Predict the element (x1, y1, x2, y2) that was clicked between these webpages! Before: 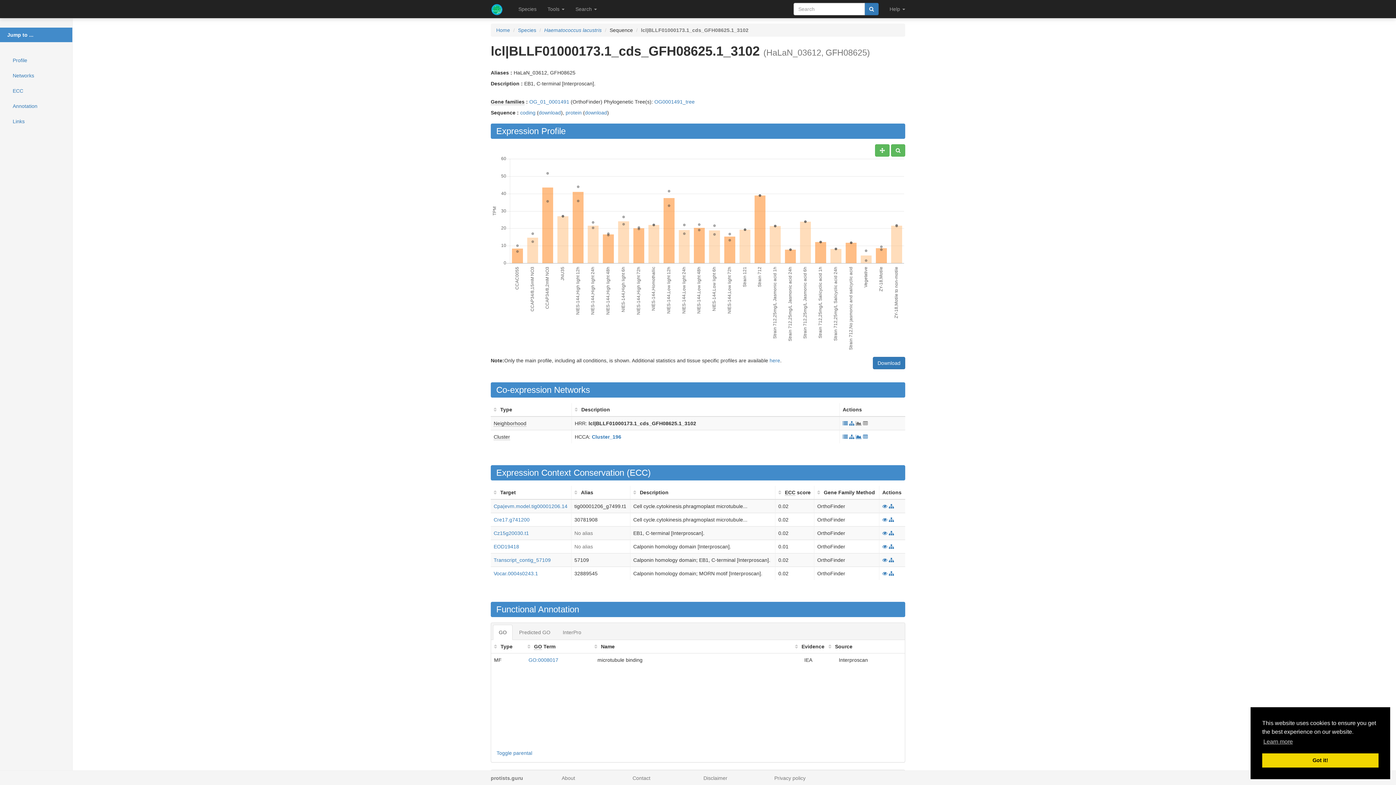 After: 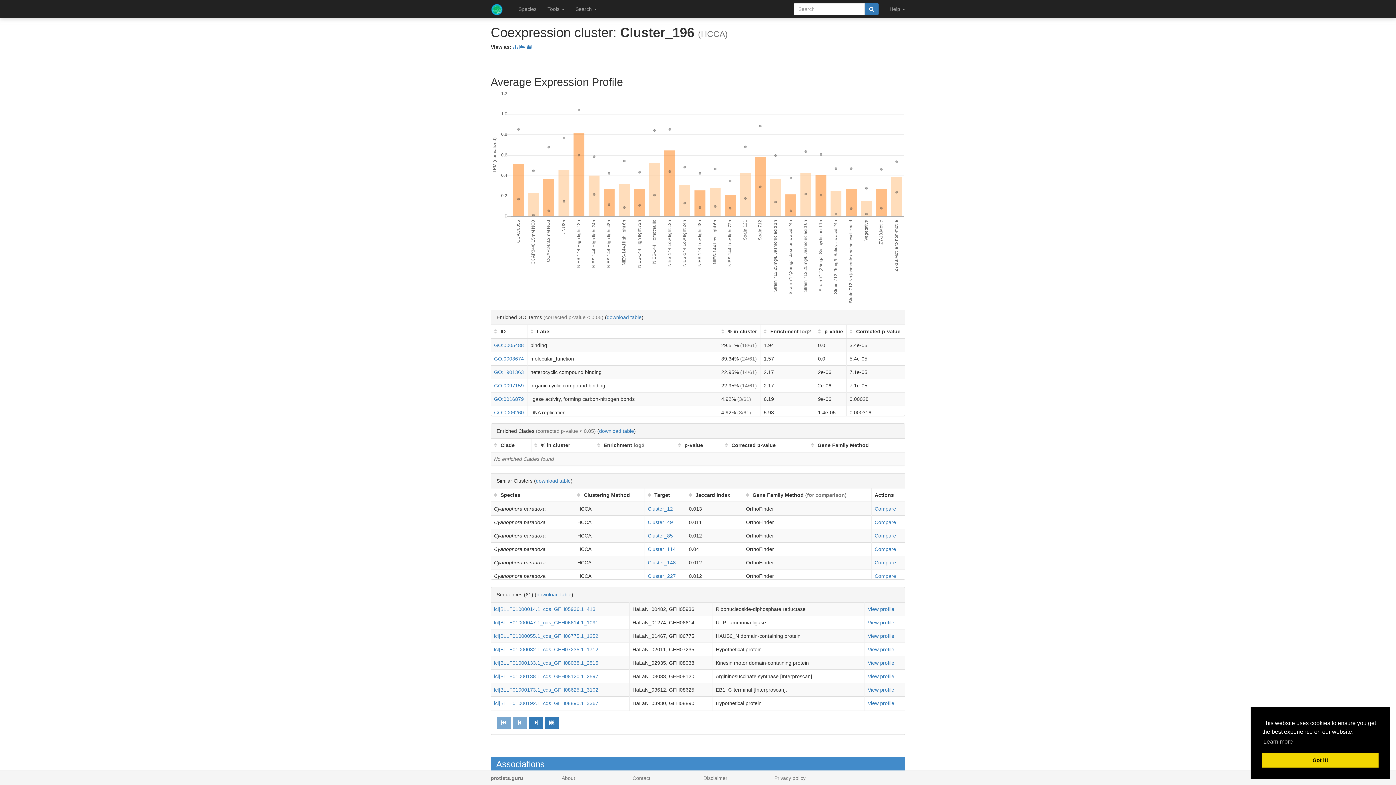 Action: bbox: (592, 434, 621, 440) label: Cluster_196